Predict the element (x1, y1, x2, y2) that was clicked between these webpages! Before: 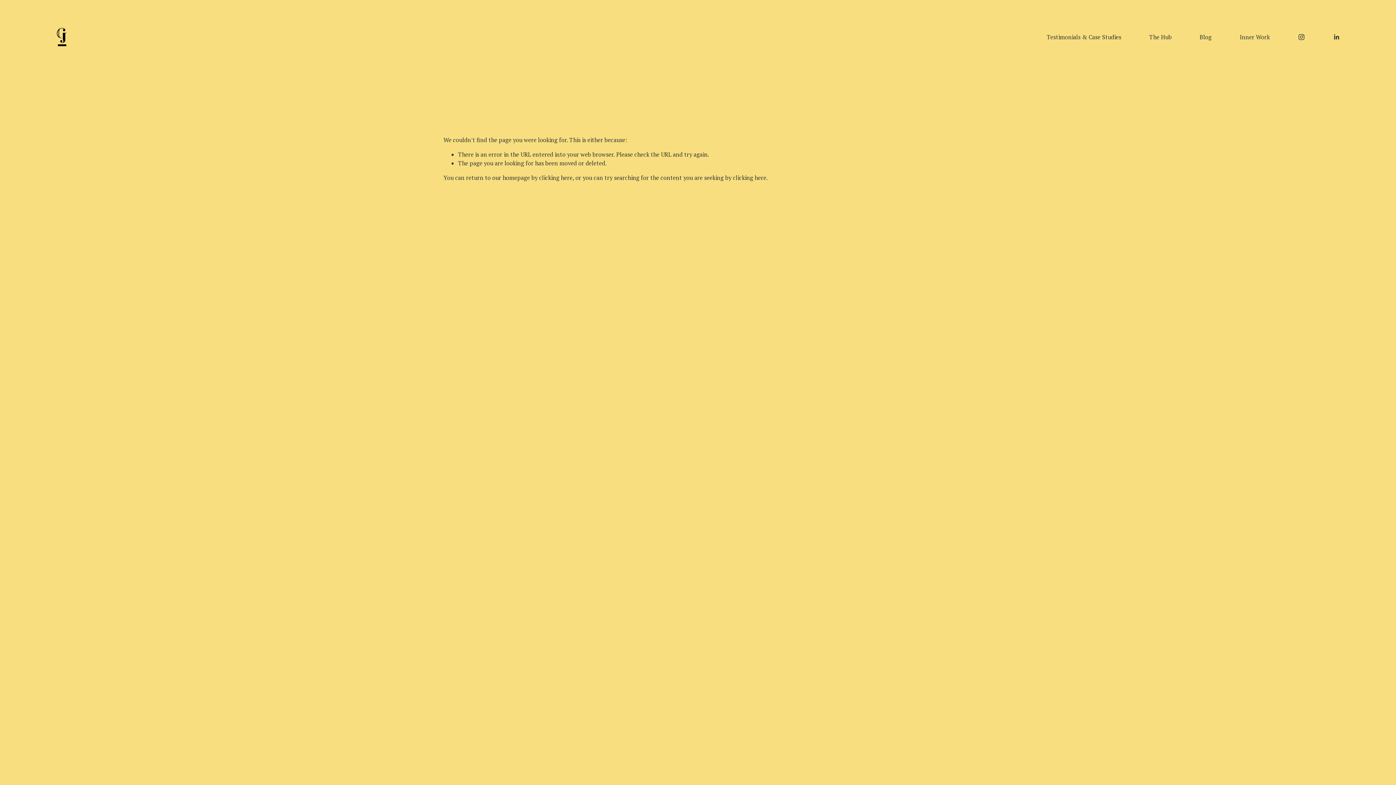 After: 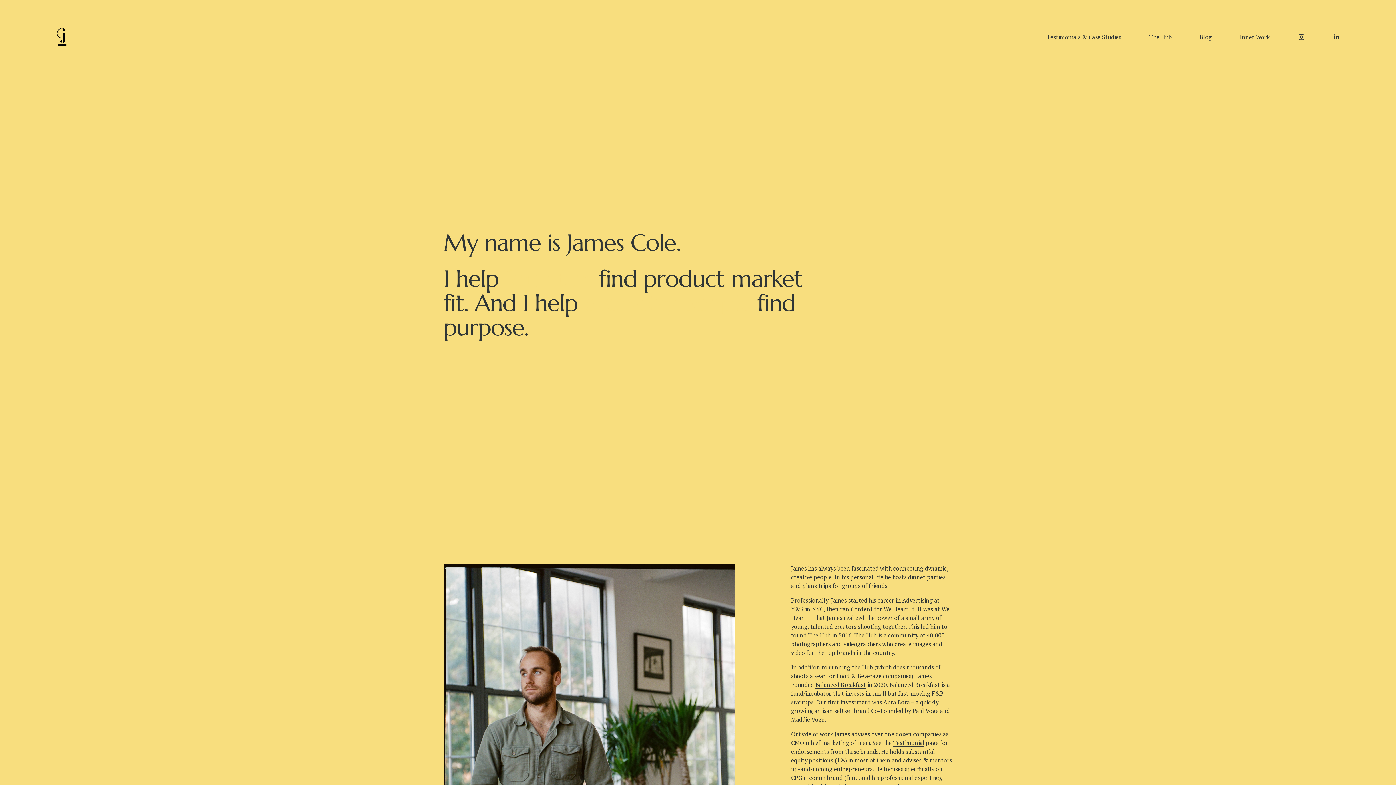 Action: bbox: (55, 27, 66, 46)